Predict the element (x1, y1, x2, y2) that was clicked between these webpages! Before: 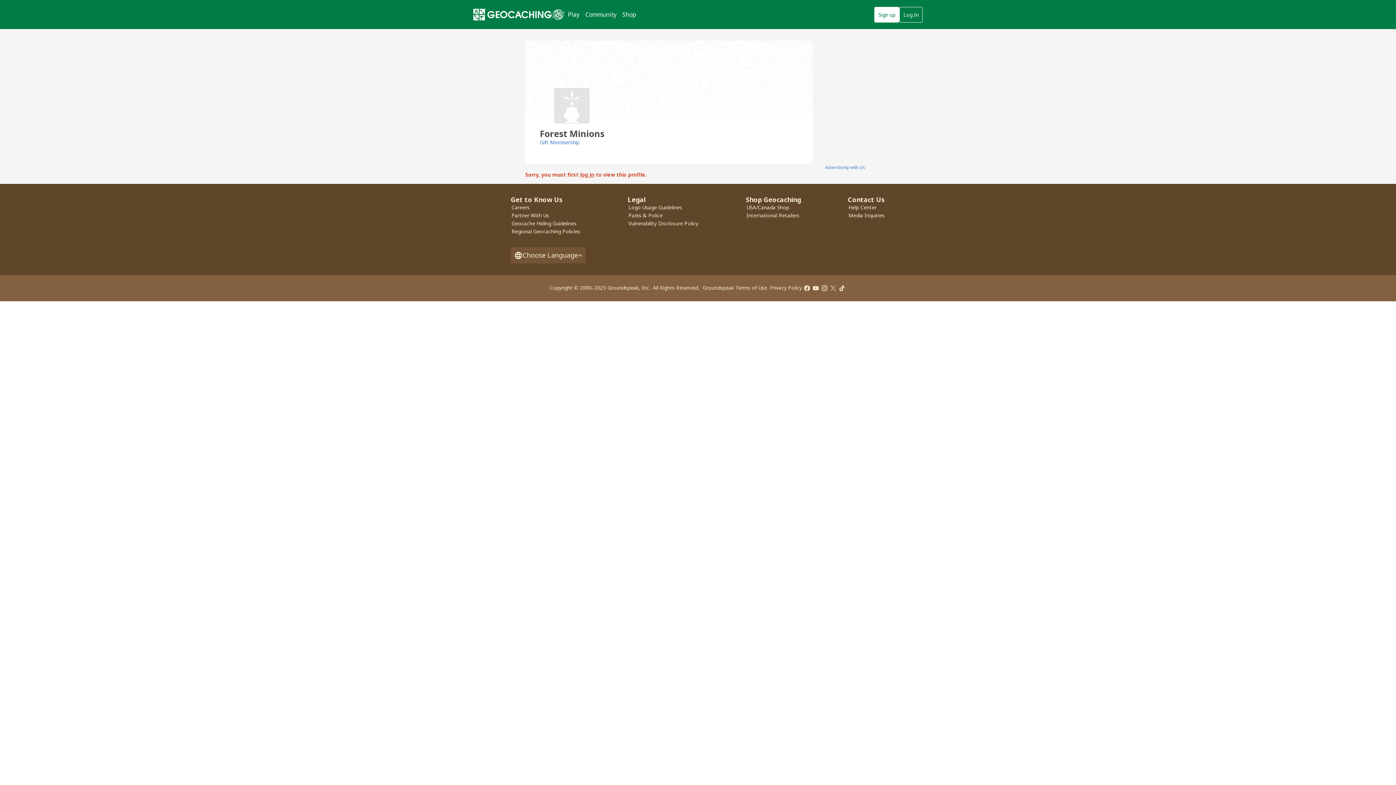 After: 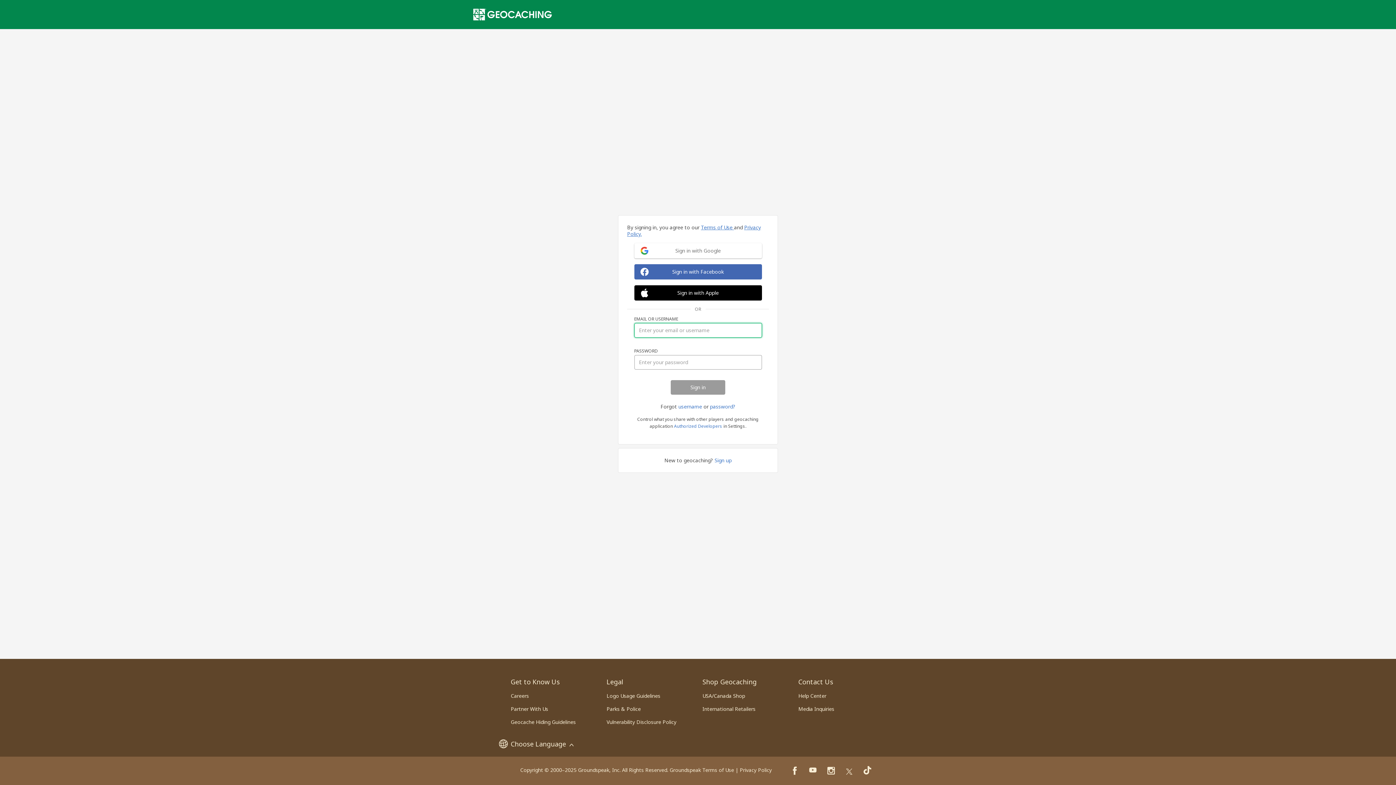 Action: label: log in bbox: (580, 171, 594, 178)